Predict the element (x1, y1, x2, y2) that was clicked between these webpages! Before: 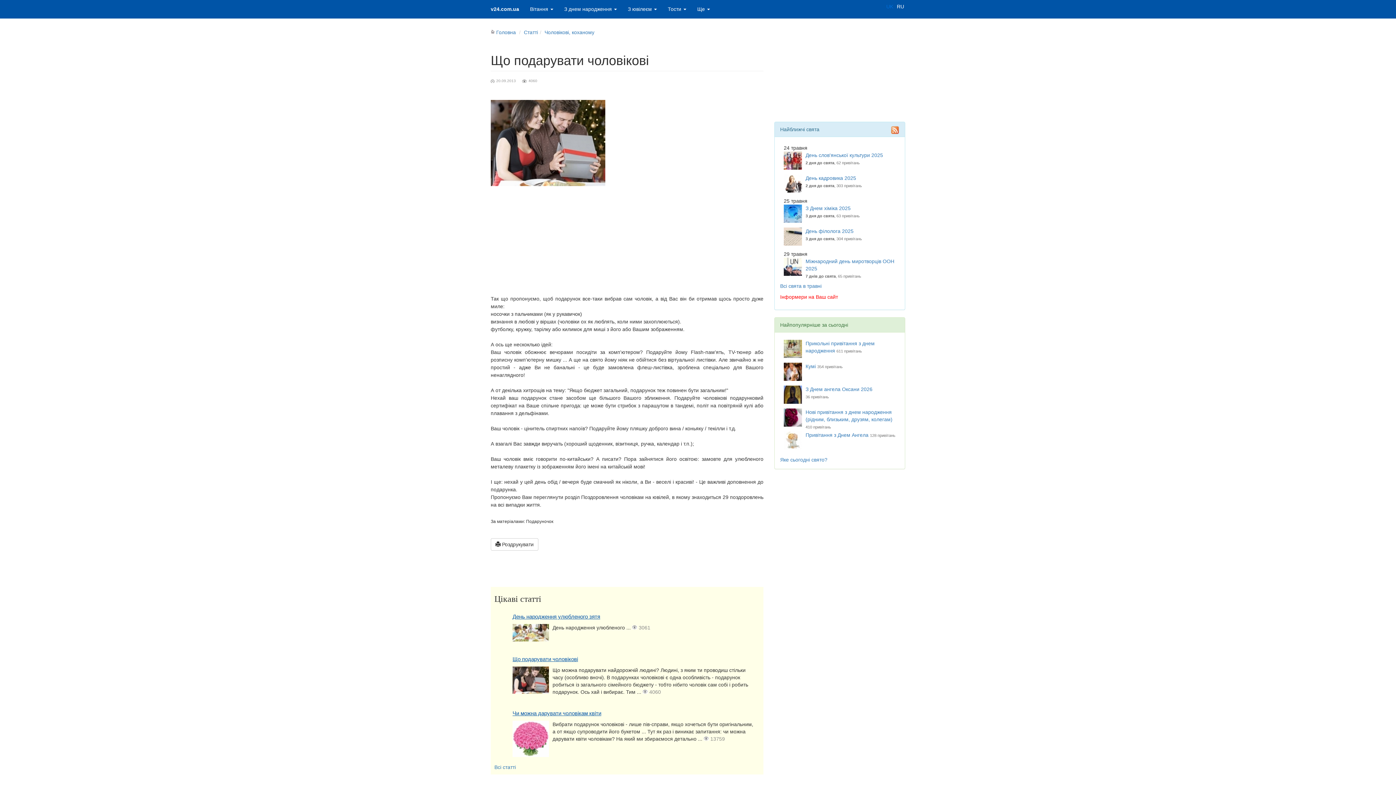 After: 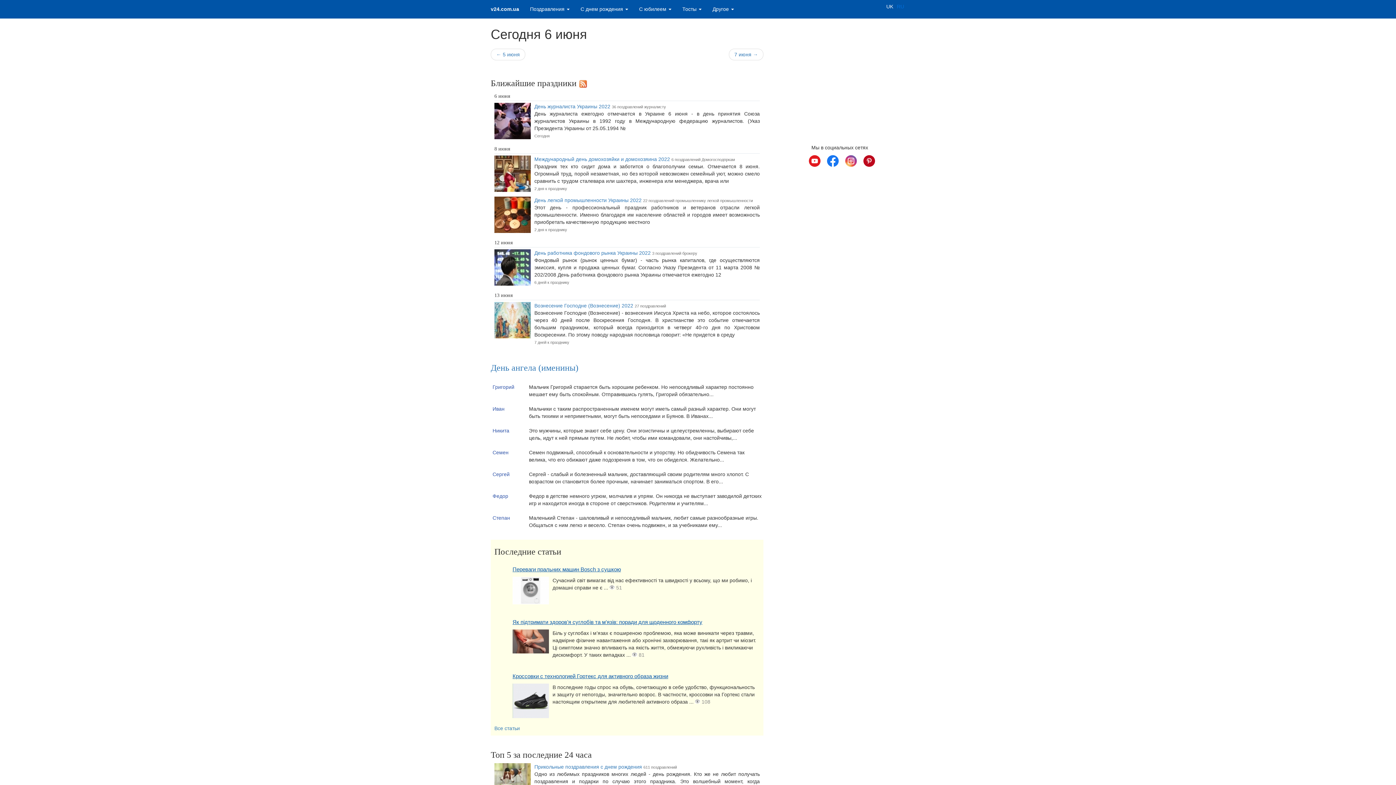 Action: label: RU bbox: (896, 3, 905, 9)